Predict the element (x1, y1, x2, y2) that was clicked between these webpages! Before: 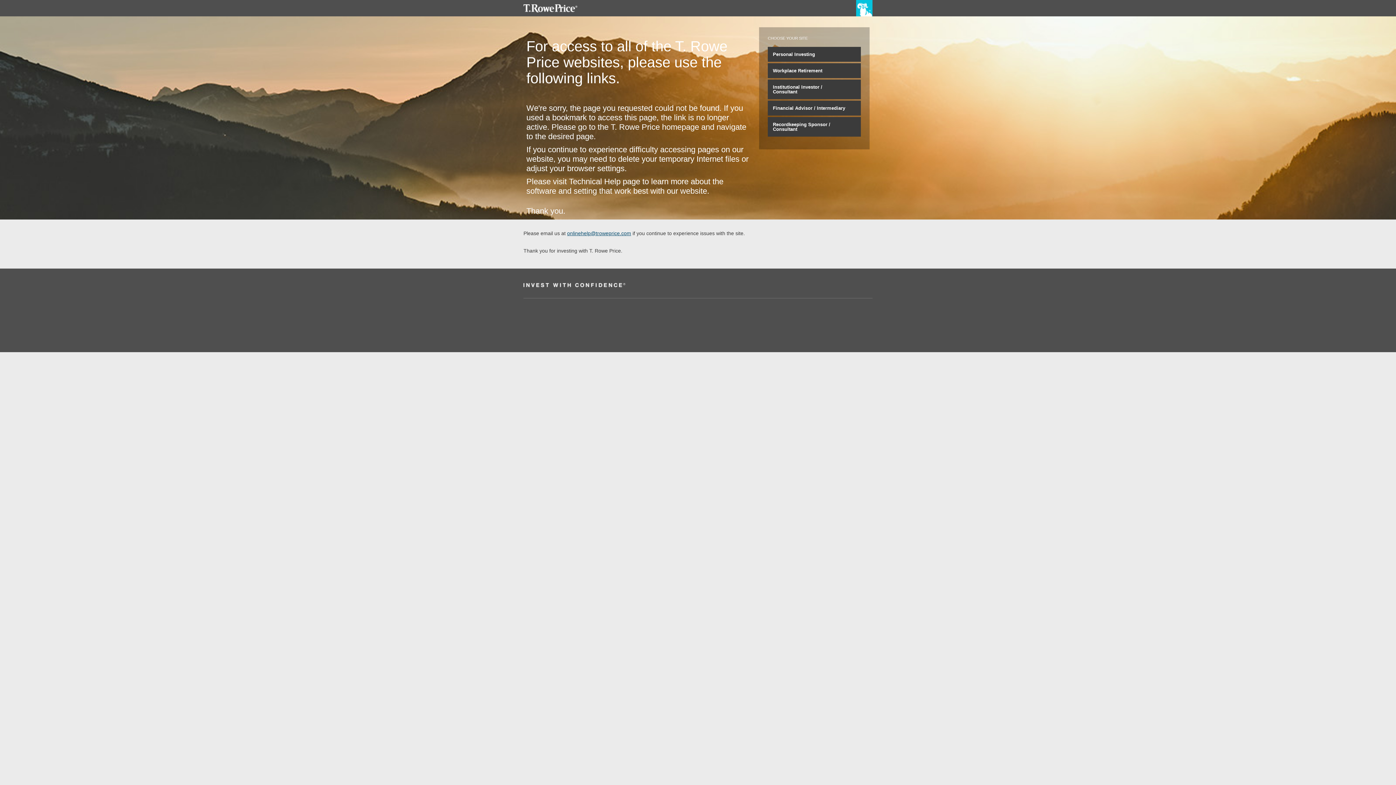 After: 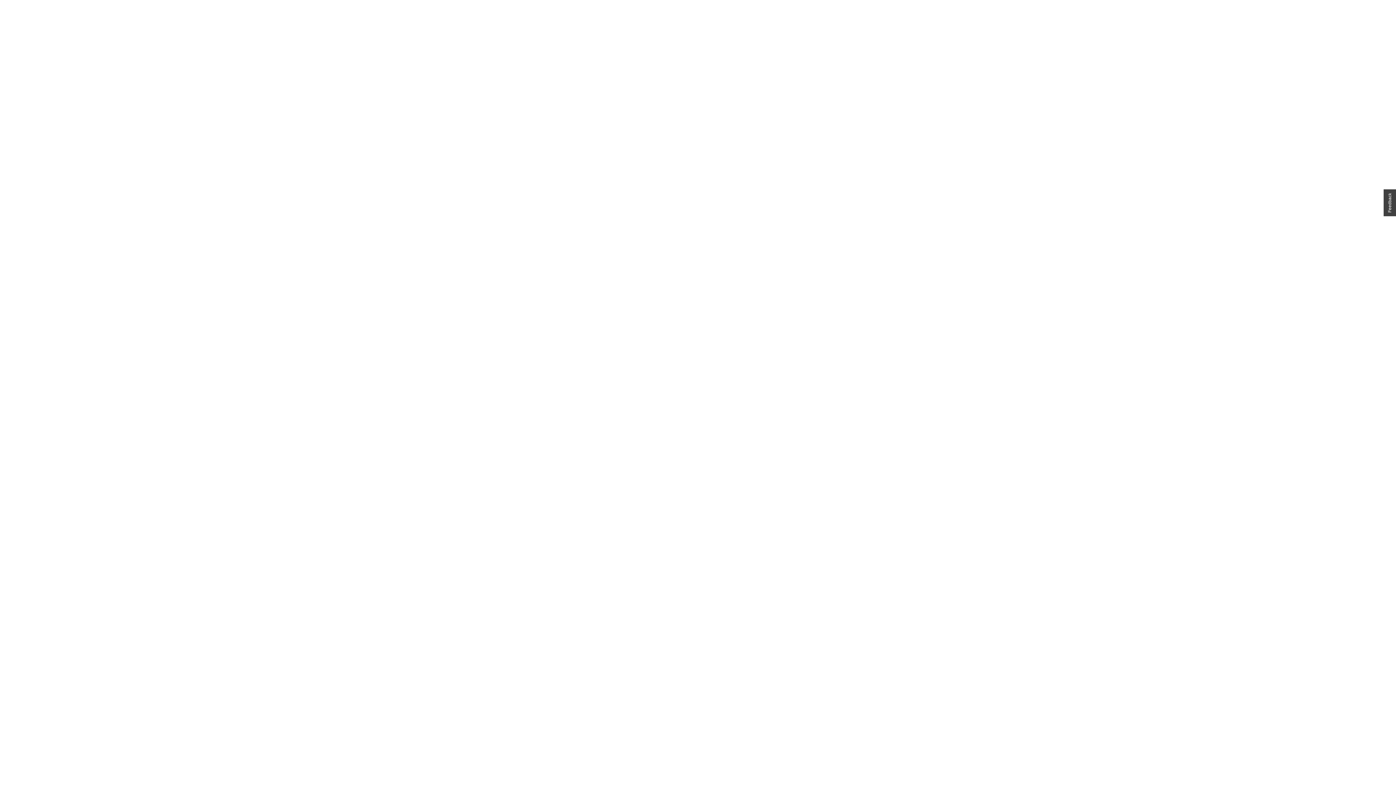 Action: bbox: (523, 4, 597, 12)